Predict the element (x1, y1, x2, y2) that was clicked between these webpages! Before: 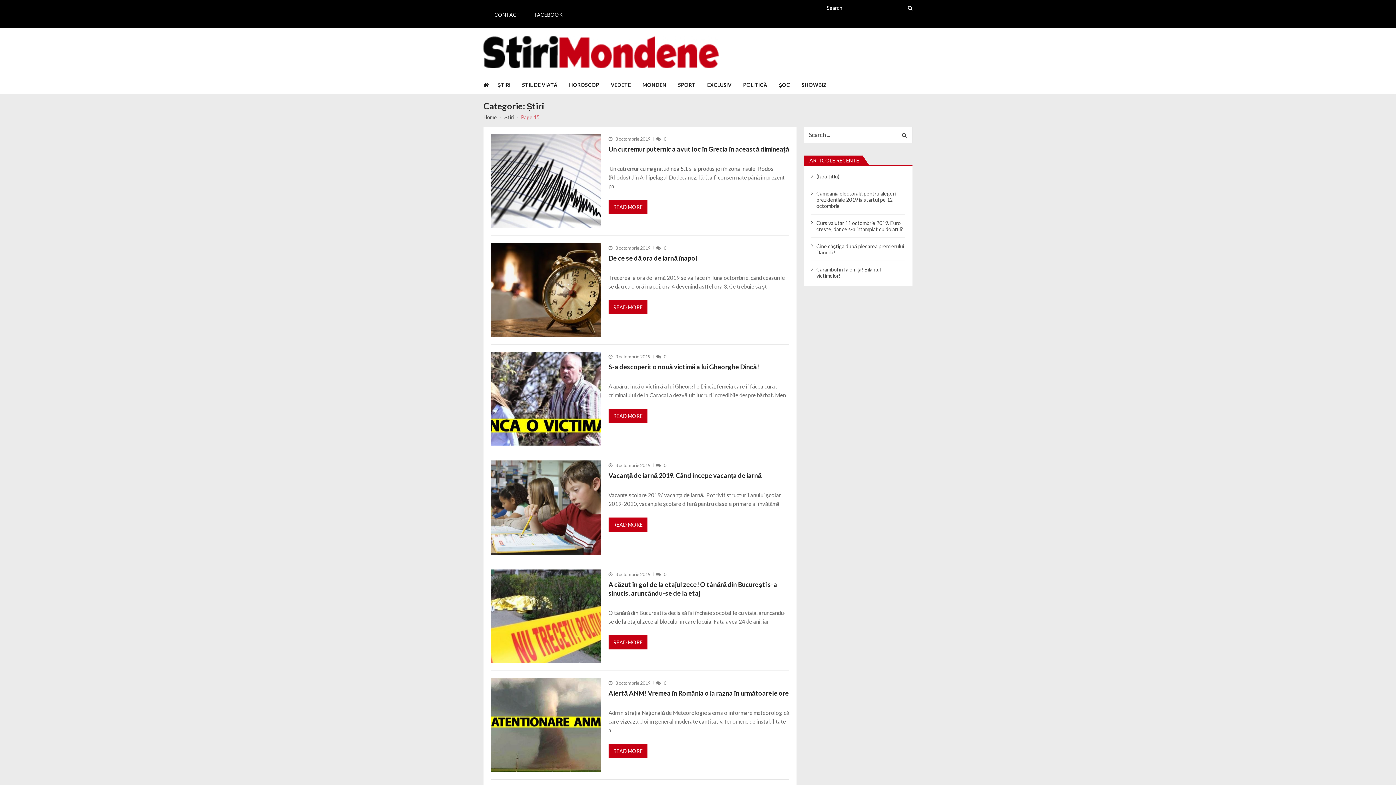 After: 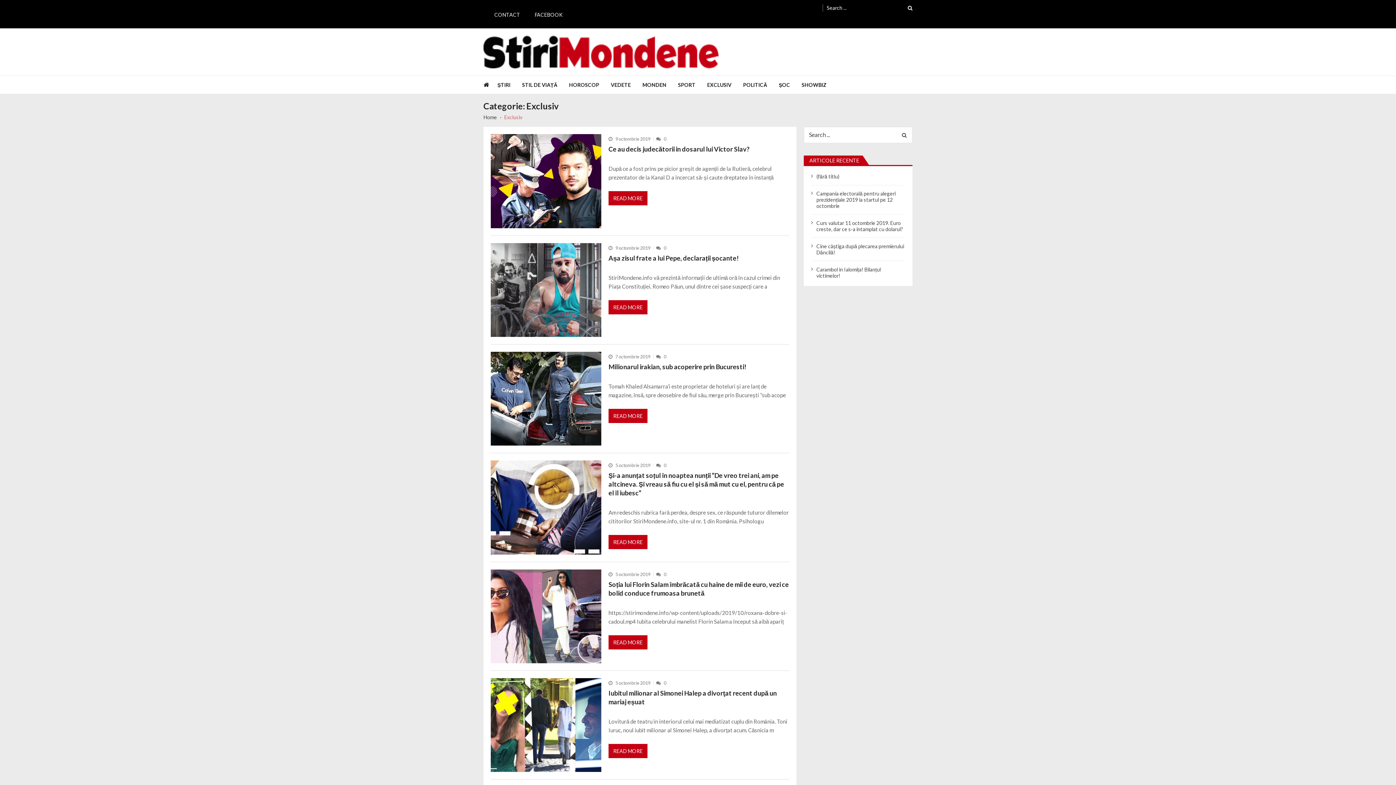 Action: label: EXCLUSIV bbox: (707, 76, 743, 93)